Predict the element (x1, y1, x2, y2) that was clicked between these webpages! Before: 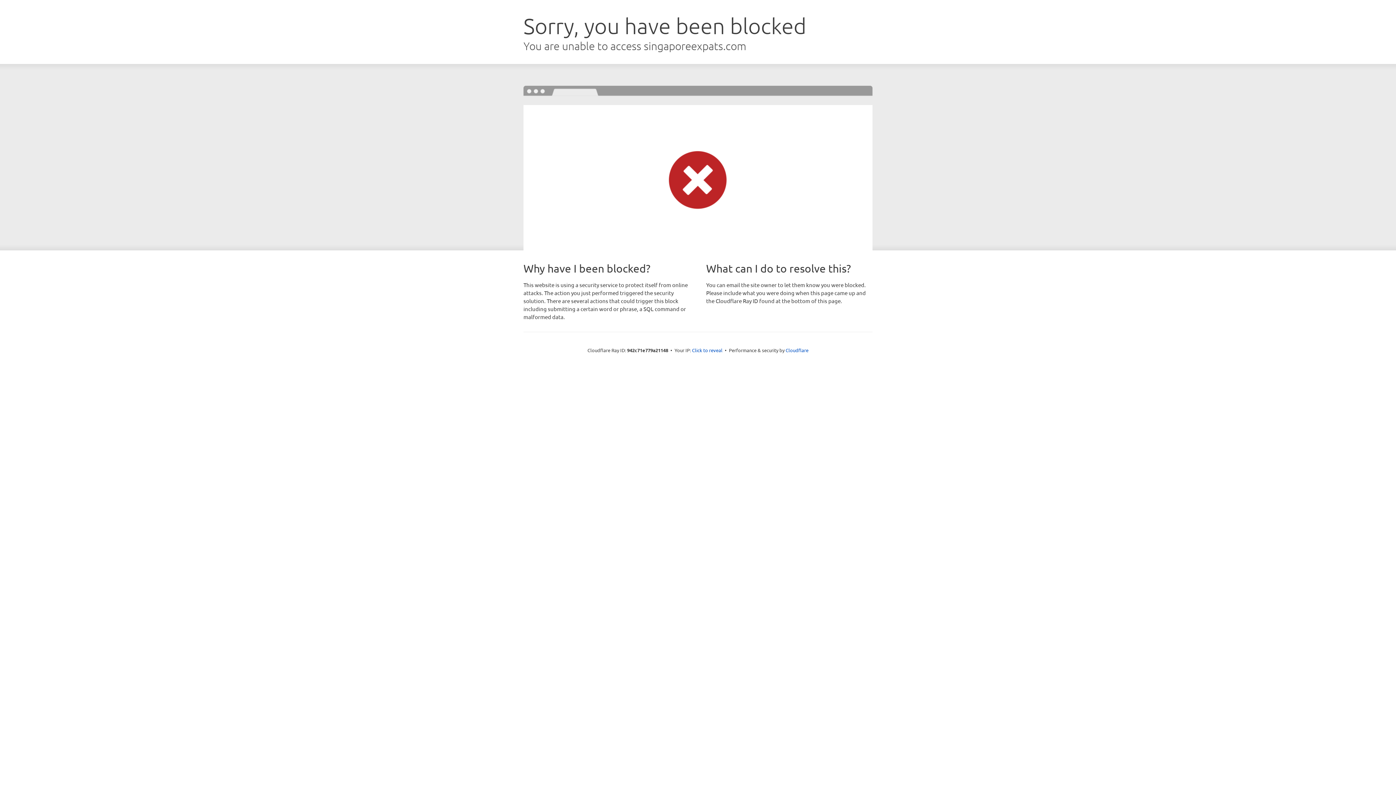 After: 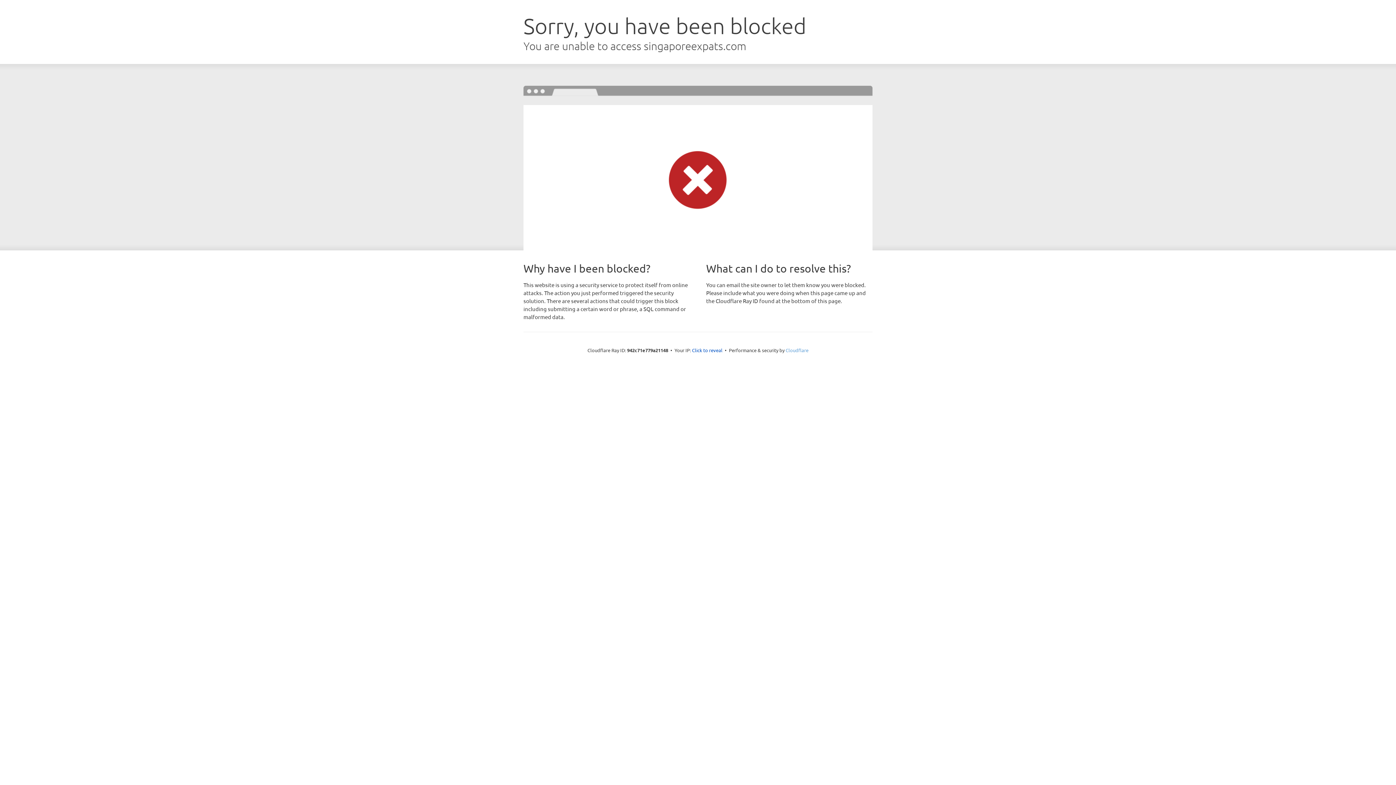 Action: label: Cloudflare bbox: (785, 347, 808, 353)